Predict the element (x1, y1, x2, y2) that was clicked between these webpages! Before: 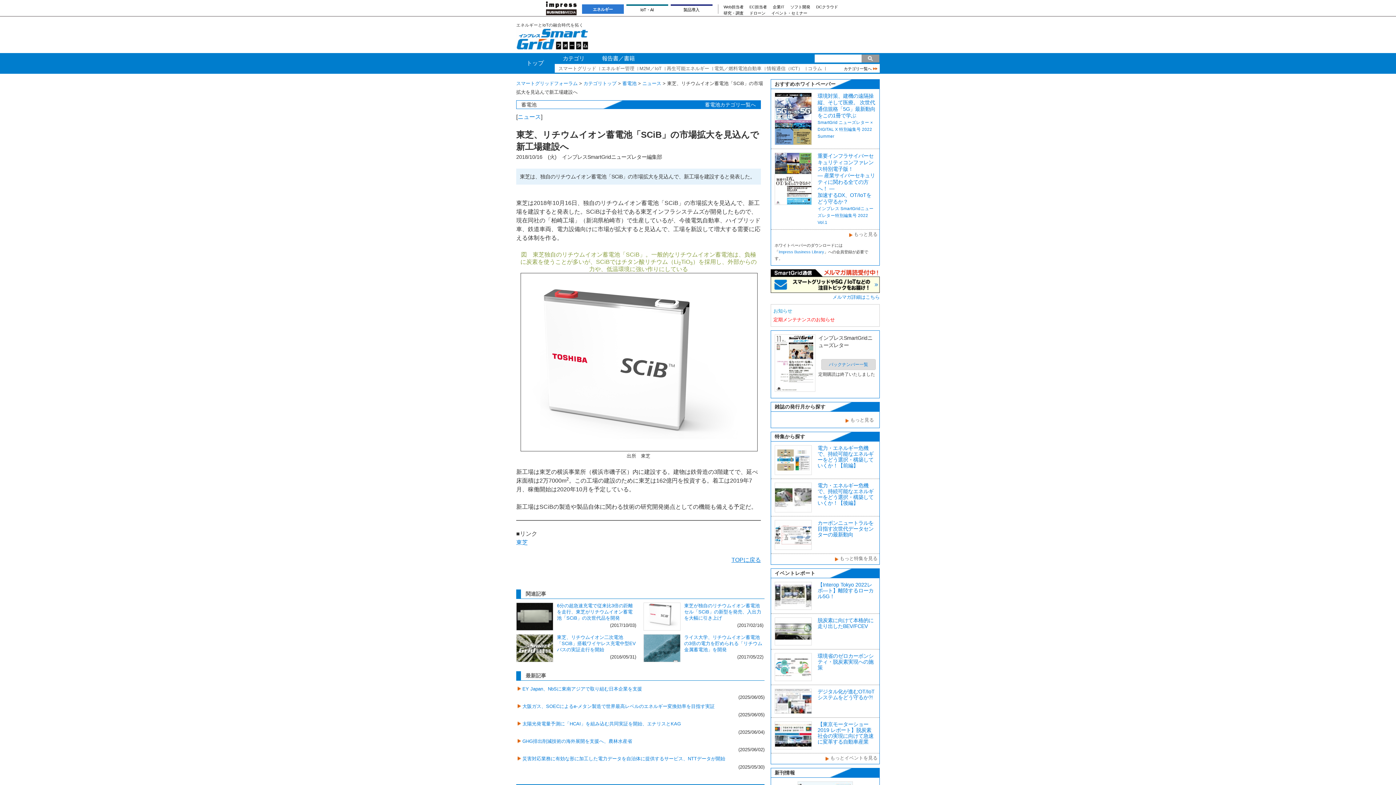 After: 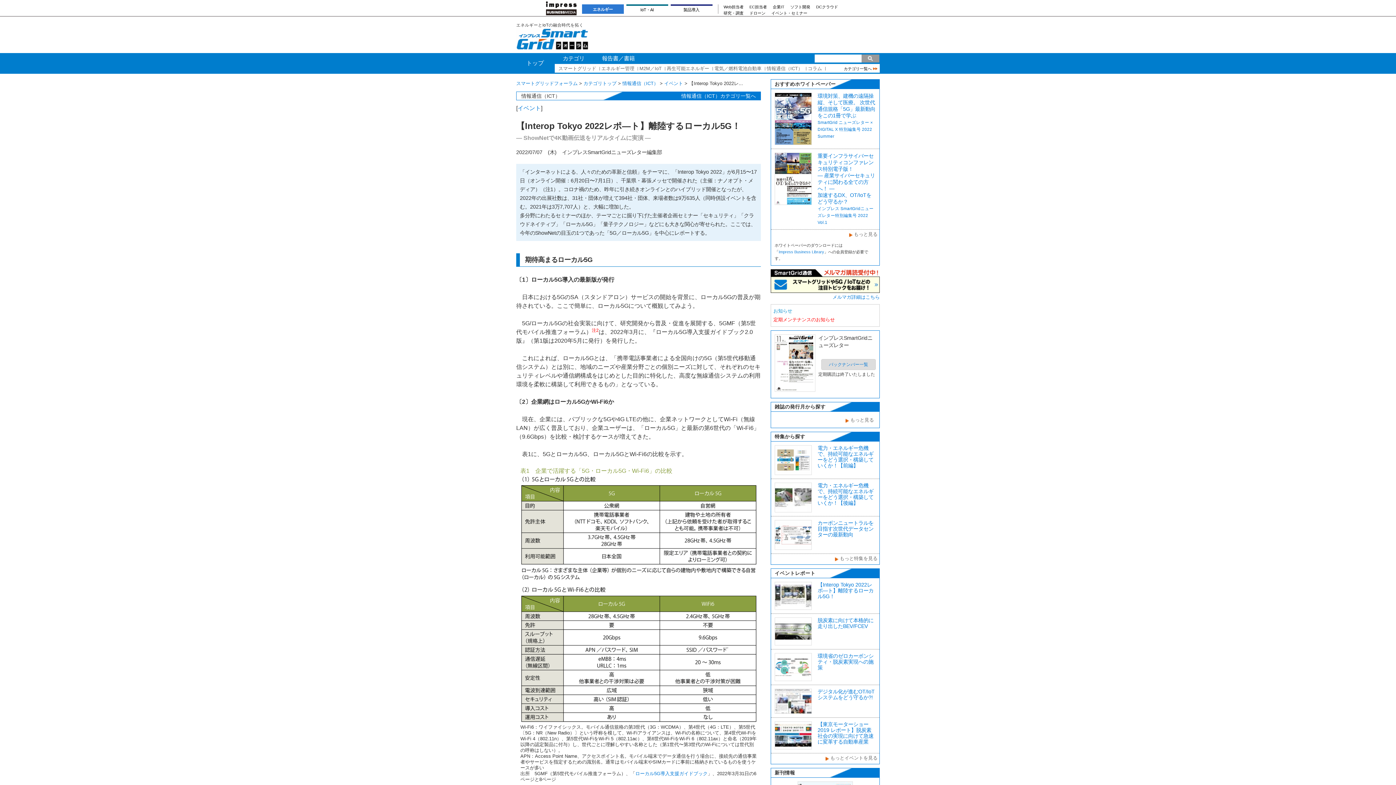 Action: bbox: (774, 582, 812, 610)